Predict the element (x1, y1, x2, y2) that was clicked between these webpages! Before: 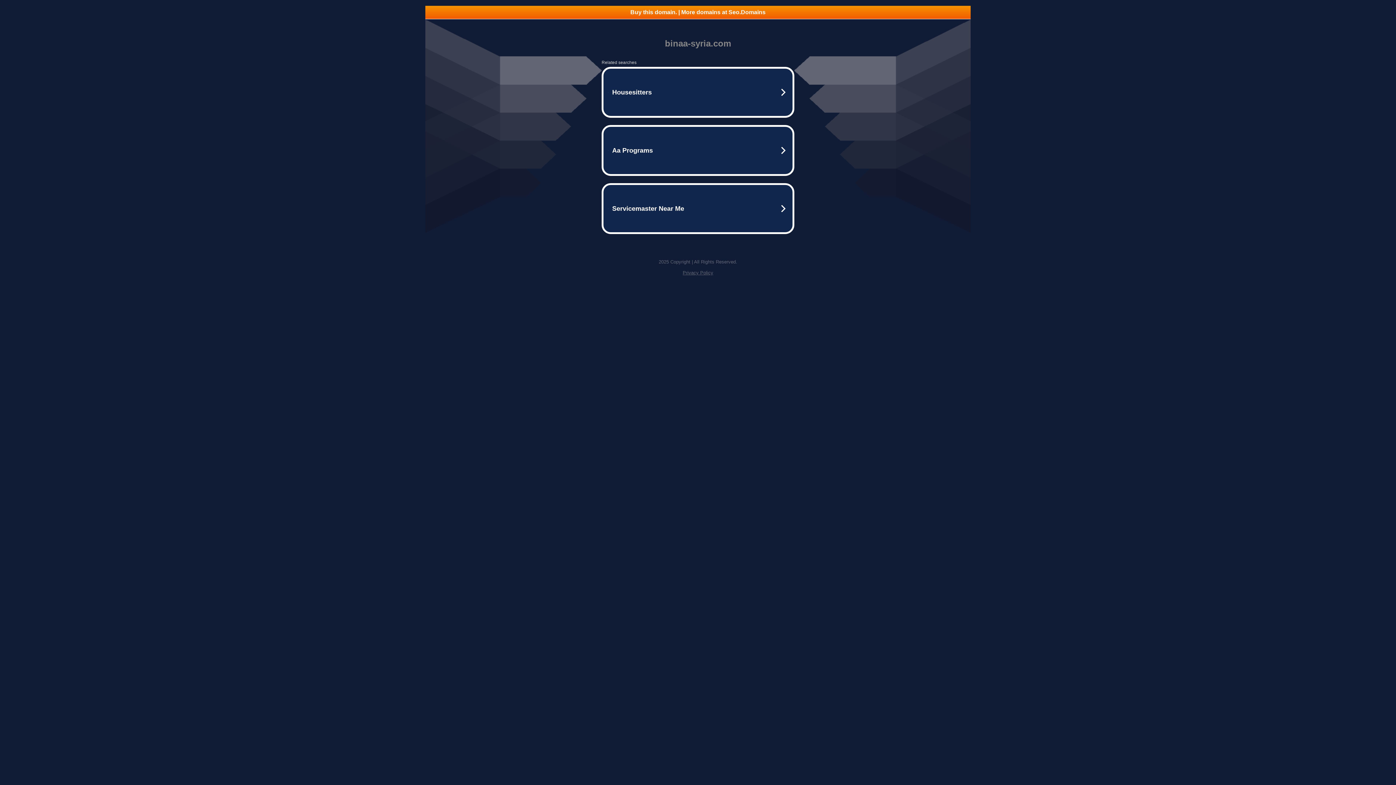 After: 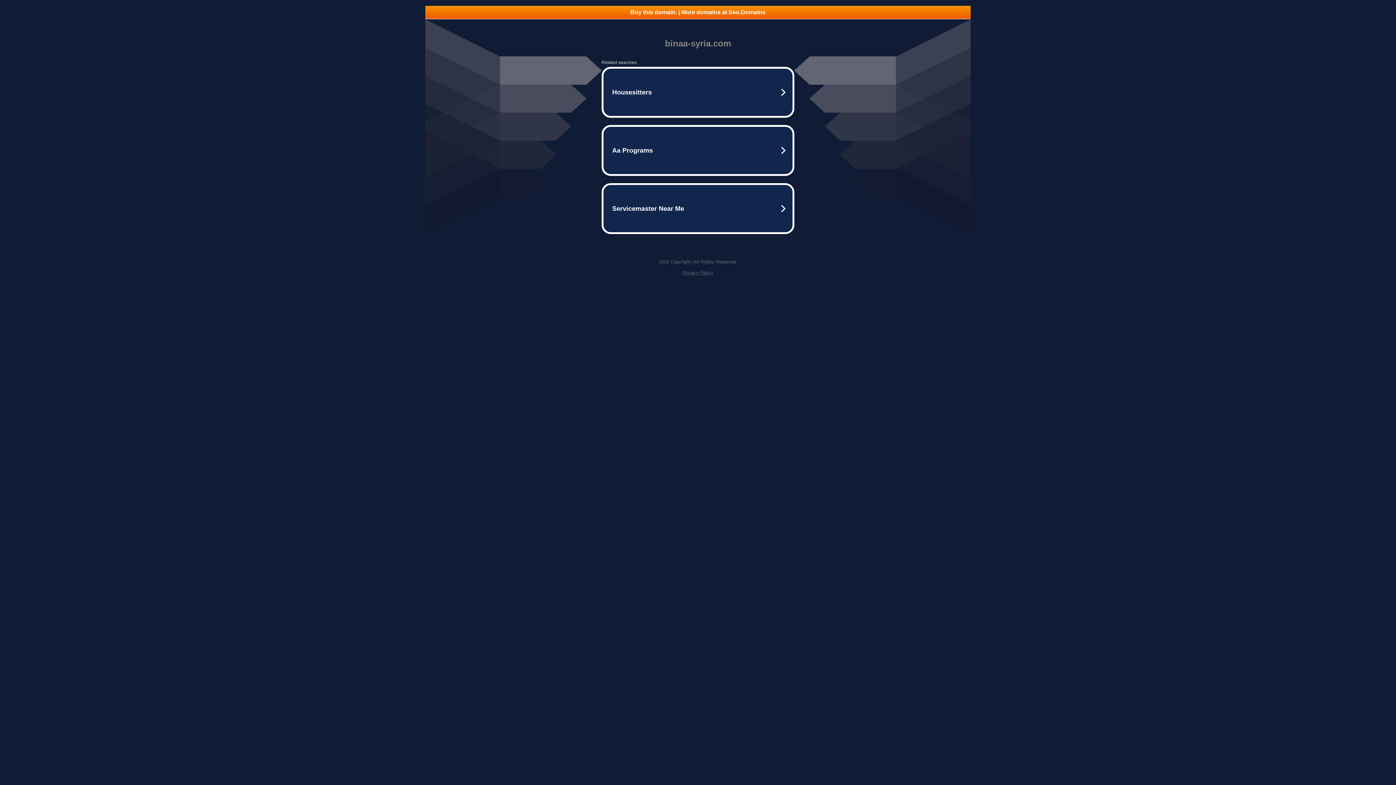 Action: label: Privacy Policy bbox: (682, 270, 713, 275)